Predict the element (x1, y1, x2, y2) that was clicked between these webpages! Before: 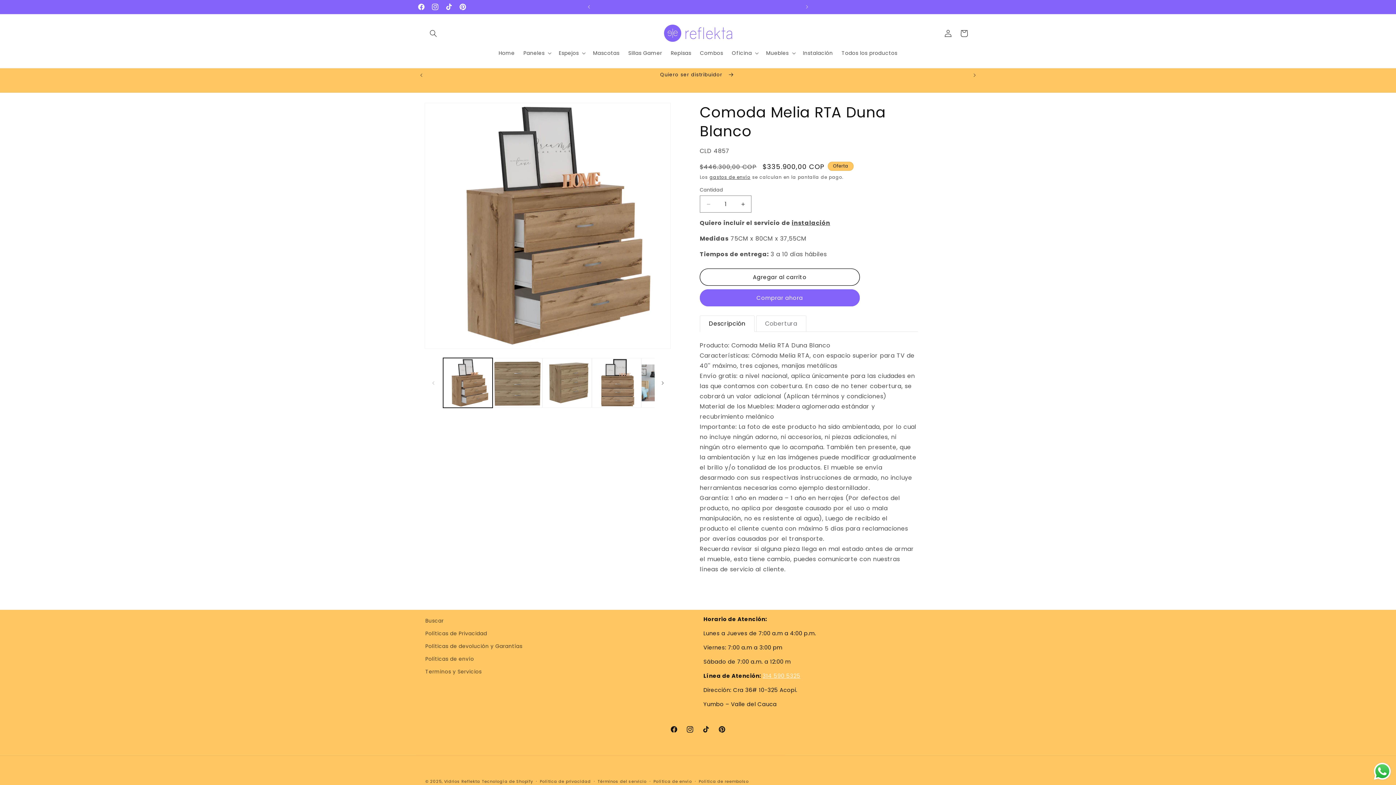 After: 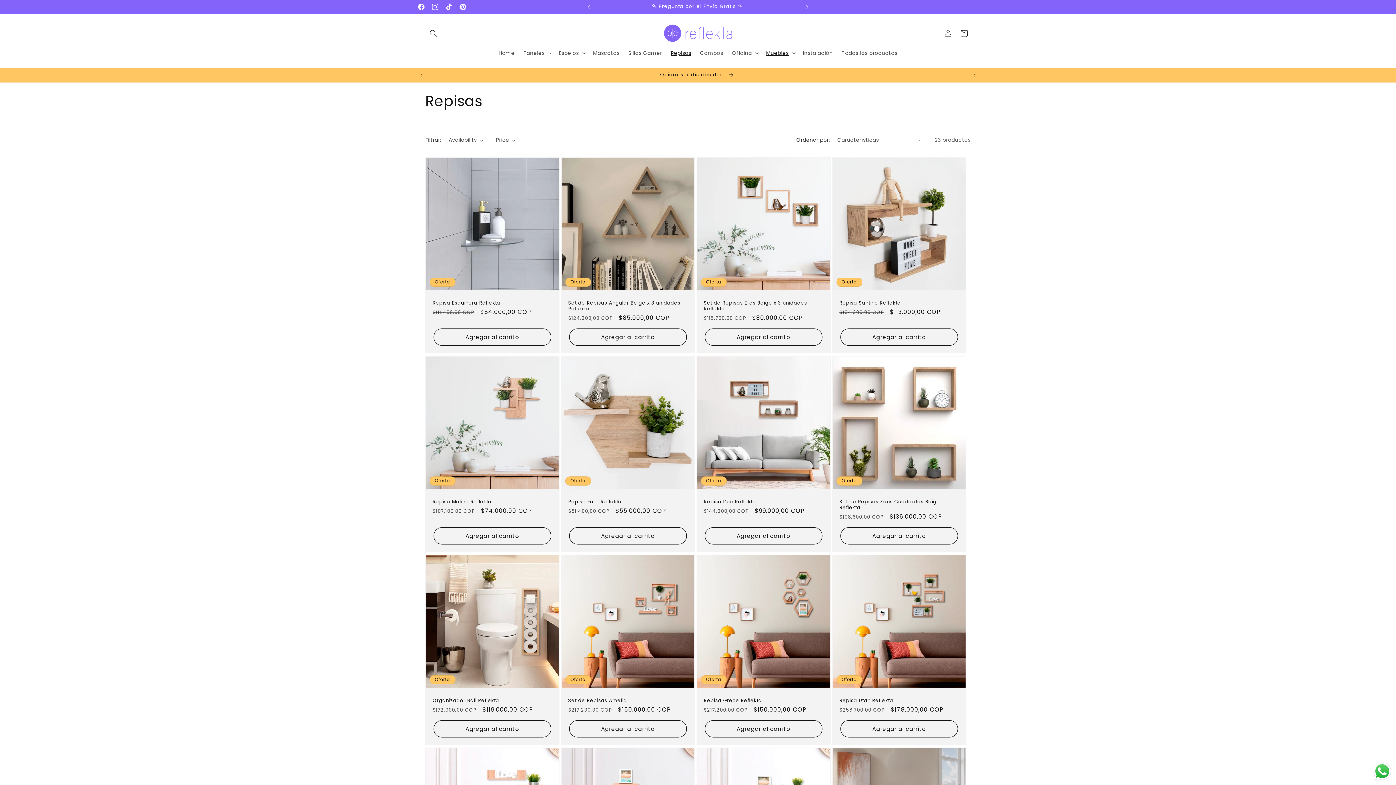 Action: label: Repisas bbox: (666, 45, 695, 60)